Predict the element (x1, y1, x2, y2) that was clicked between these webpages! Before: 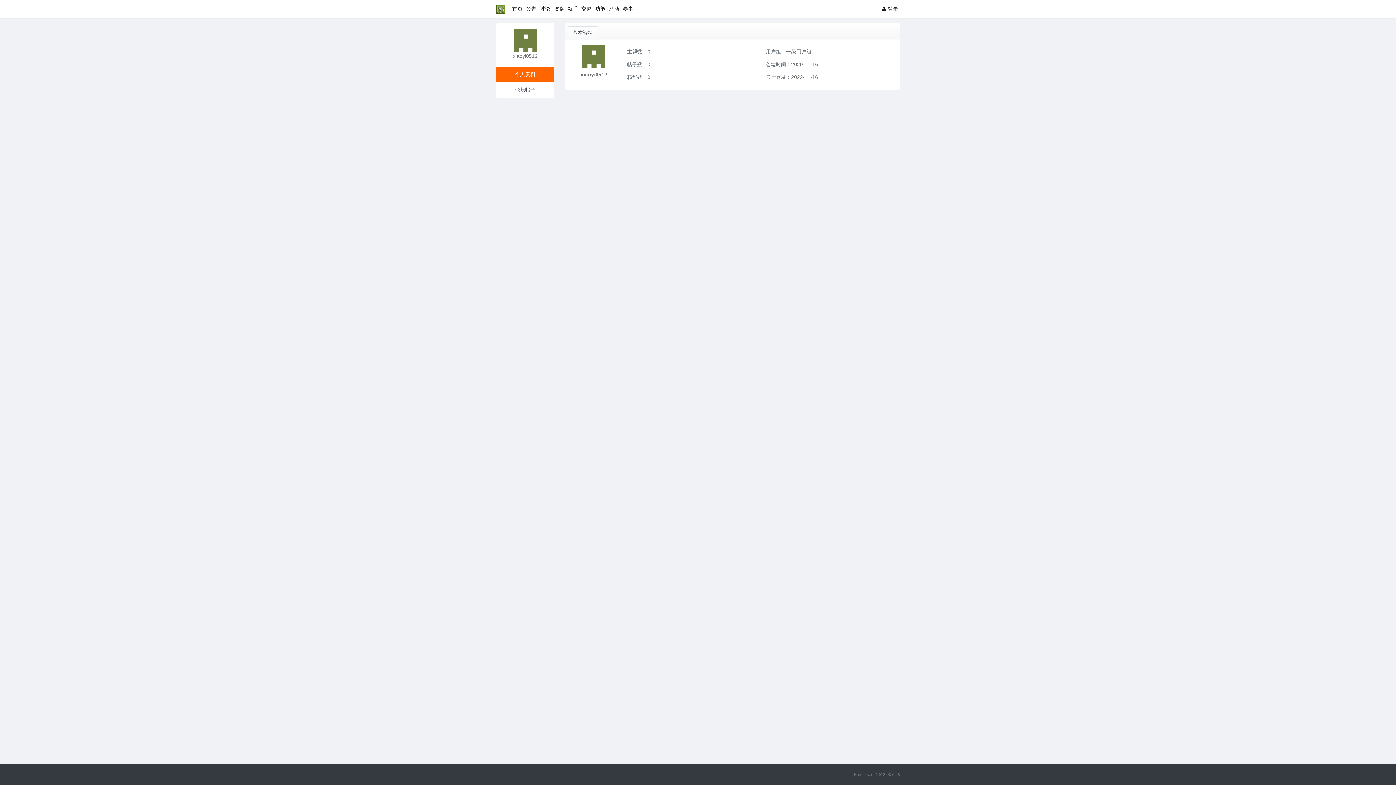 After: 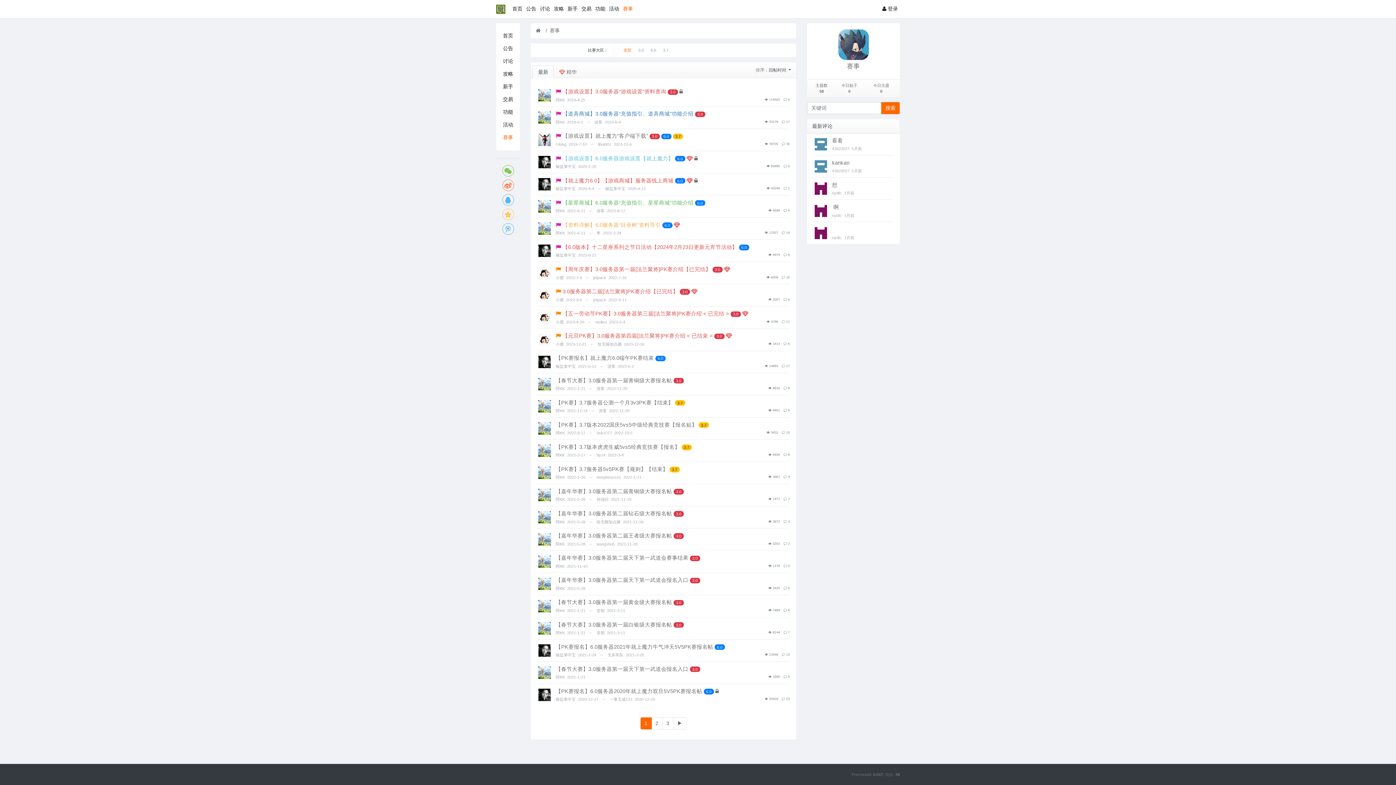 Action: label: 赛事 bbox: (621, 2, 634, 15)